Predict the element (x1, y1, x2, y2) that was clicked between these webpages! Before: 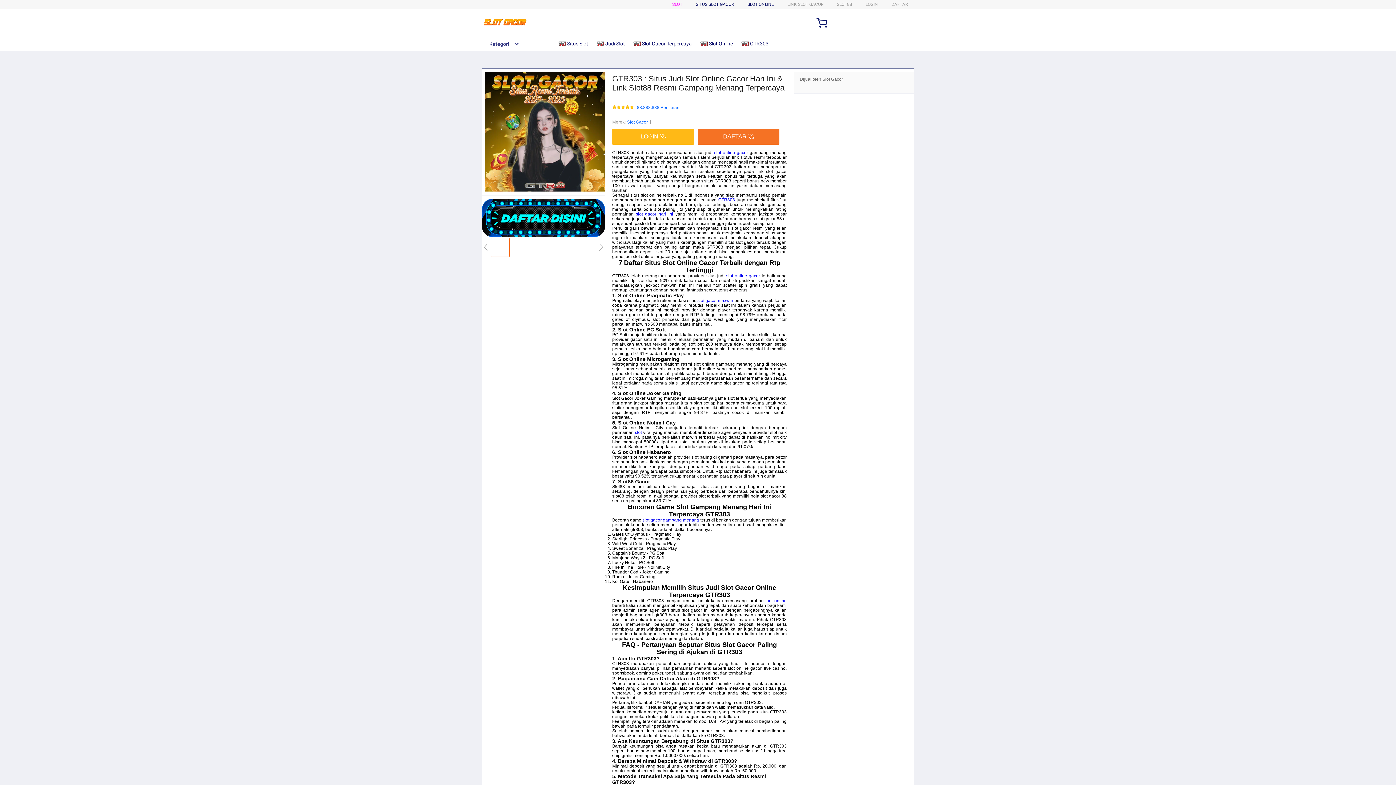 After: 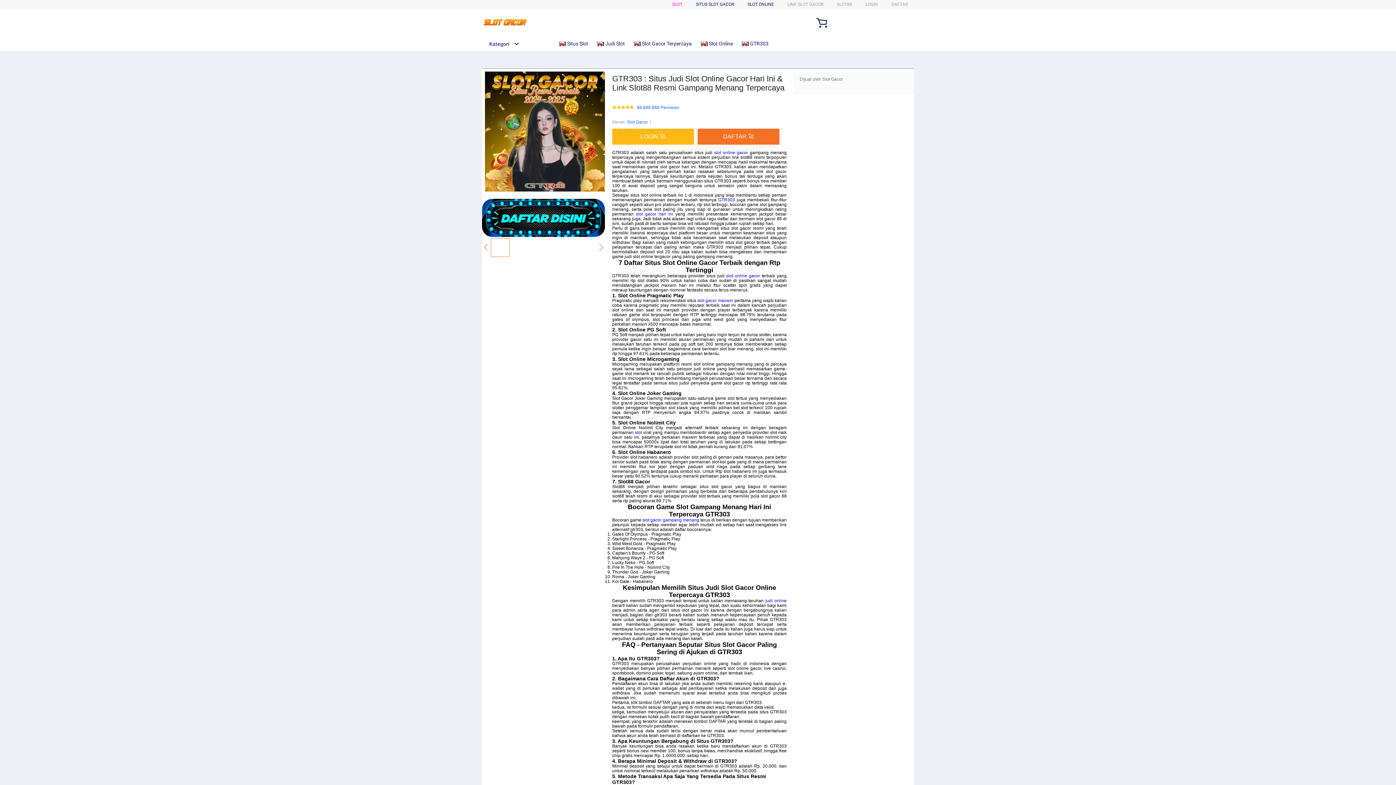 Action: bbox: (726, 273, 760, 278) label: slot online gacor